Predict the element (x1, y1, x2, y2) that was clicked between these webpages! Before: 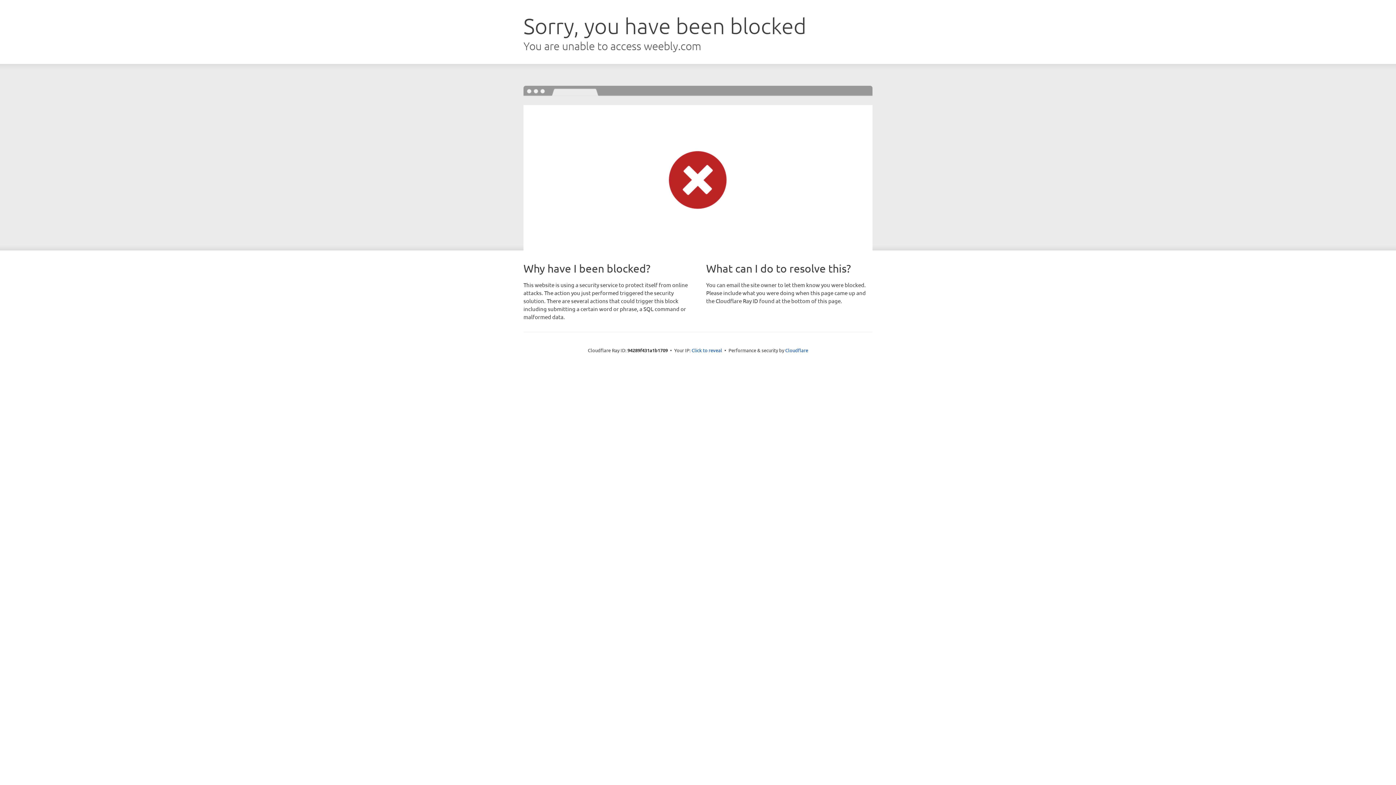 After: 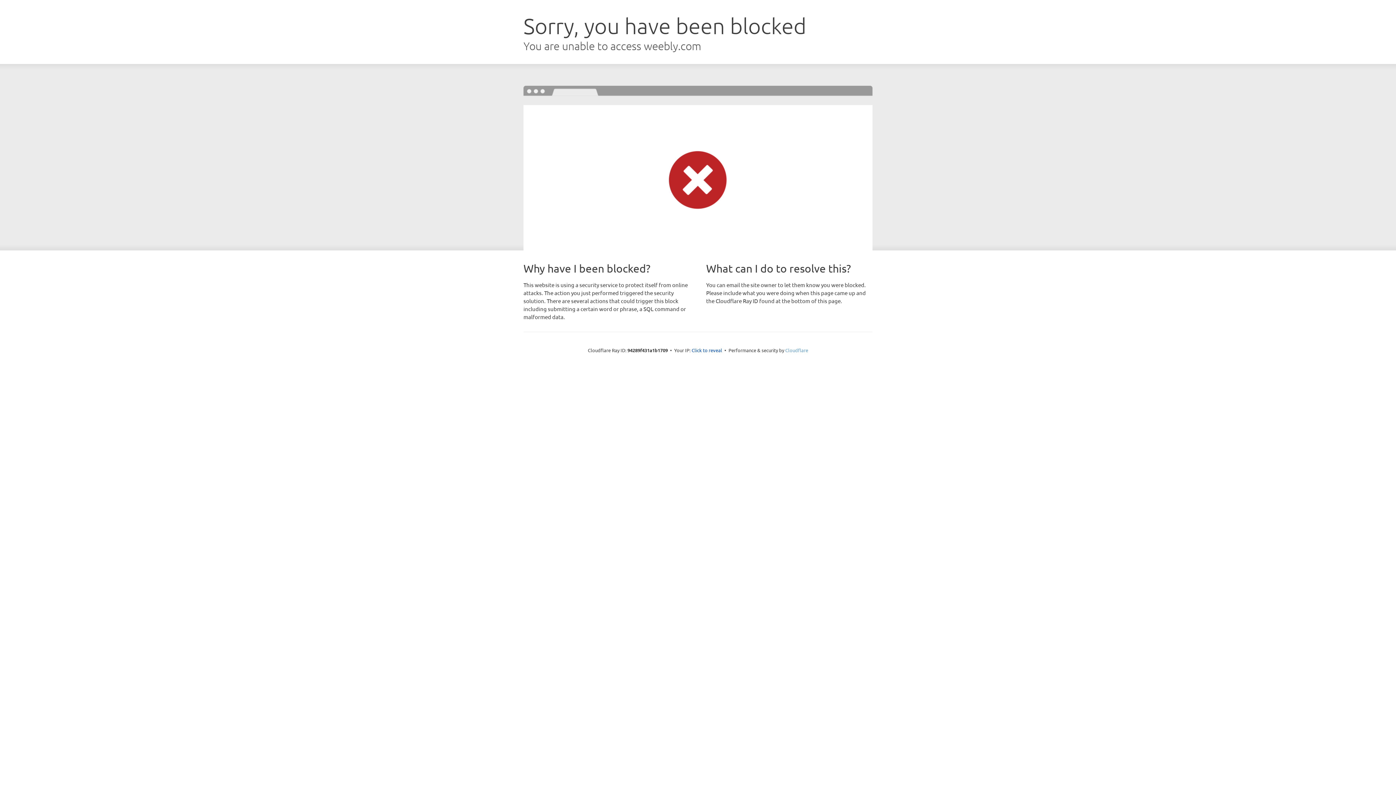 Action: bbox: (785, 347, 808, 353) label: Cloudflare